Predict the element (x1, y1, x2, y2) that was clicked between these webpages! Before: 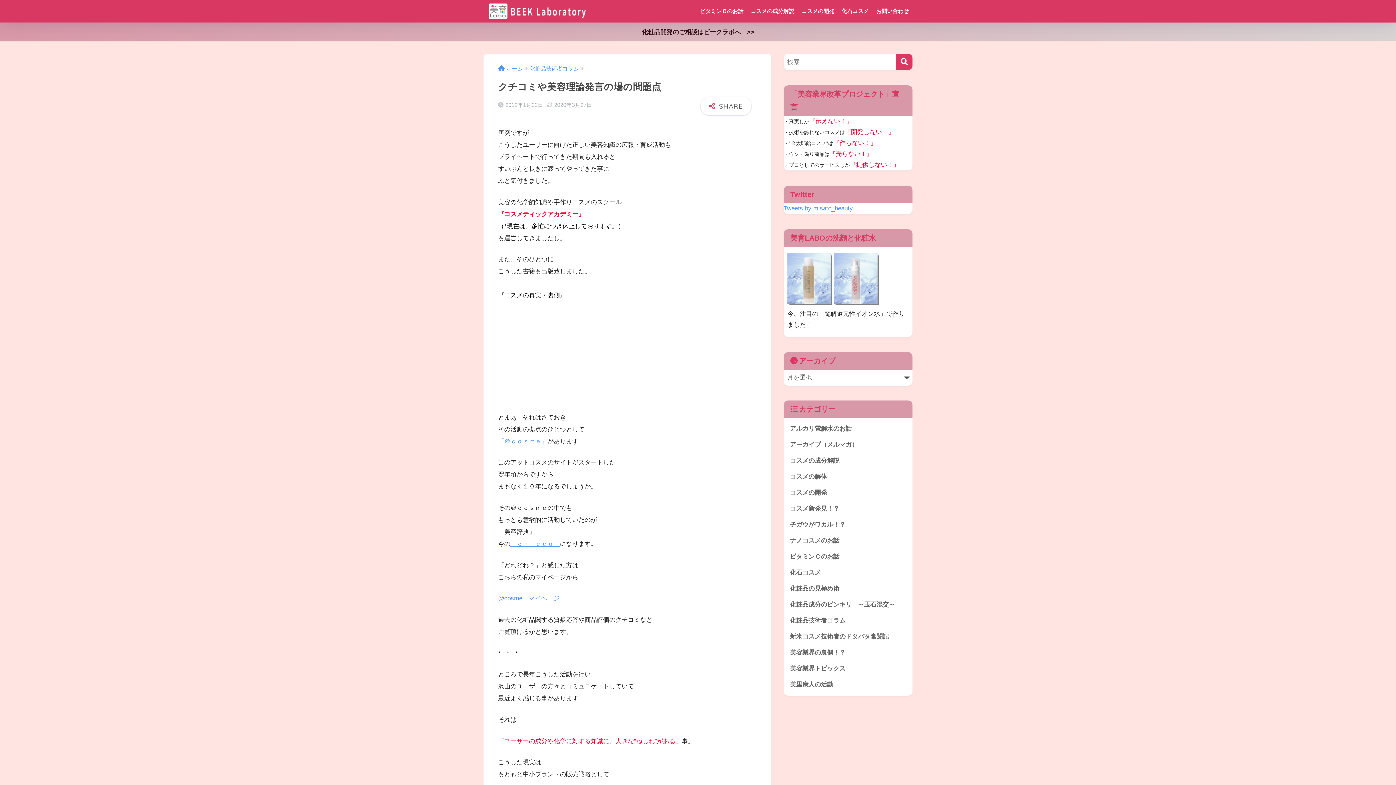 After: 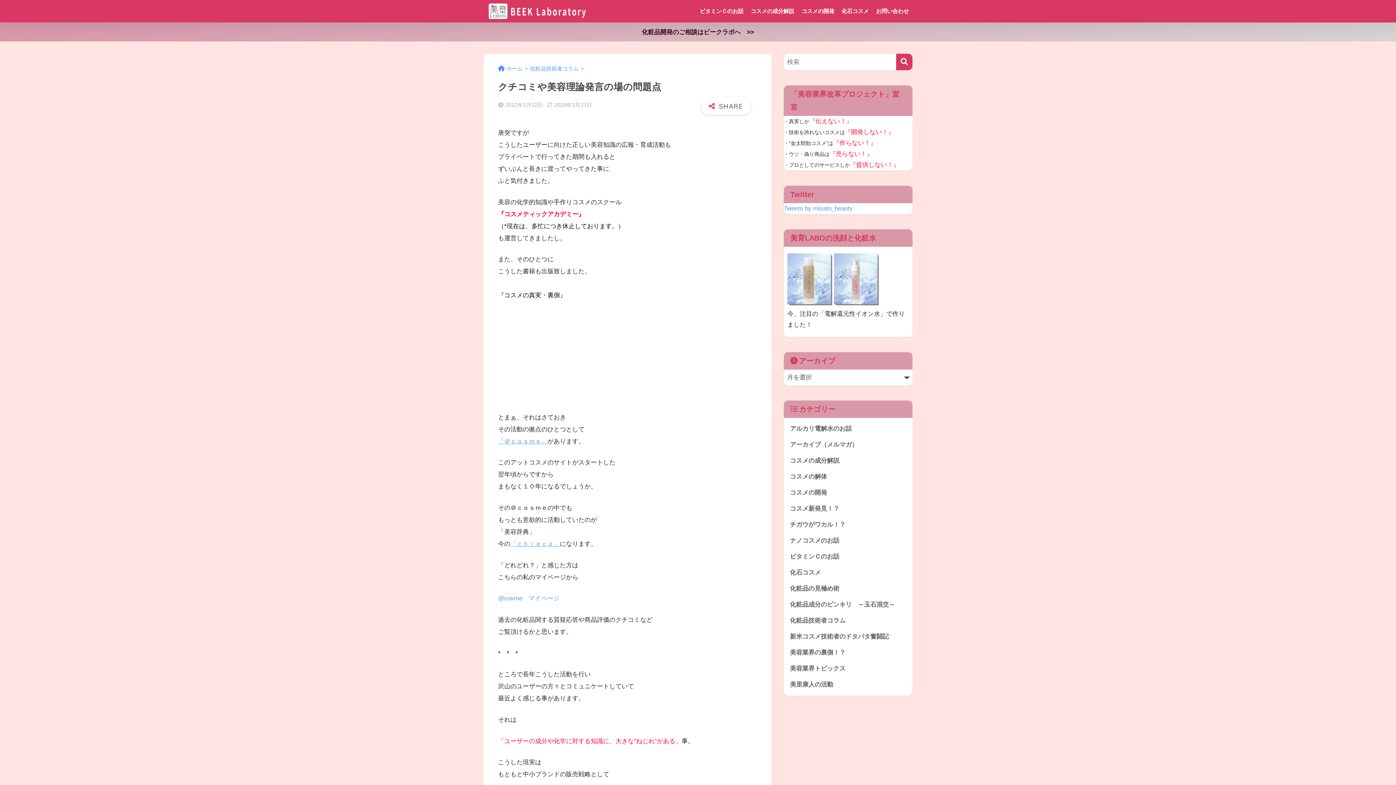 Action: label: @cosme　マイページ bbox: (498, 595, 559, 602)